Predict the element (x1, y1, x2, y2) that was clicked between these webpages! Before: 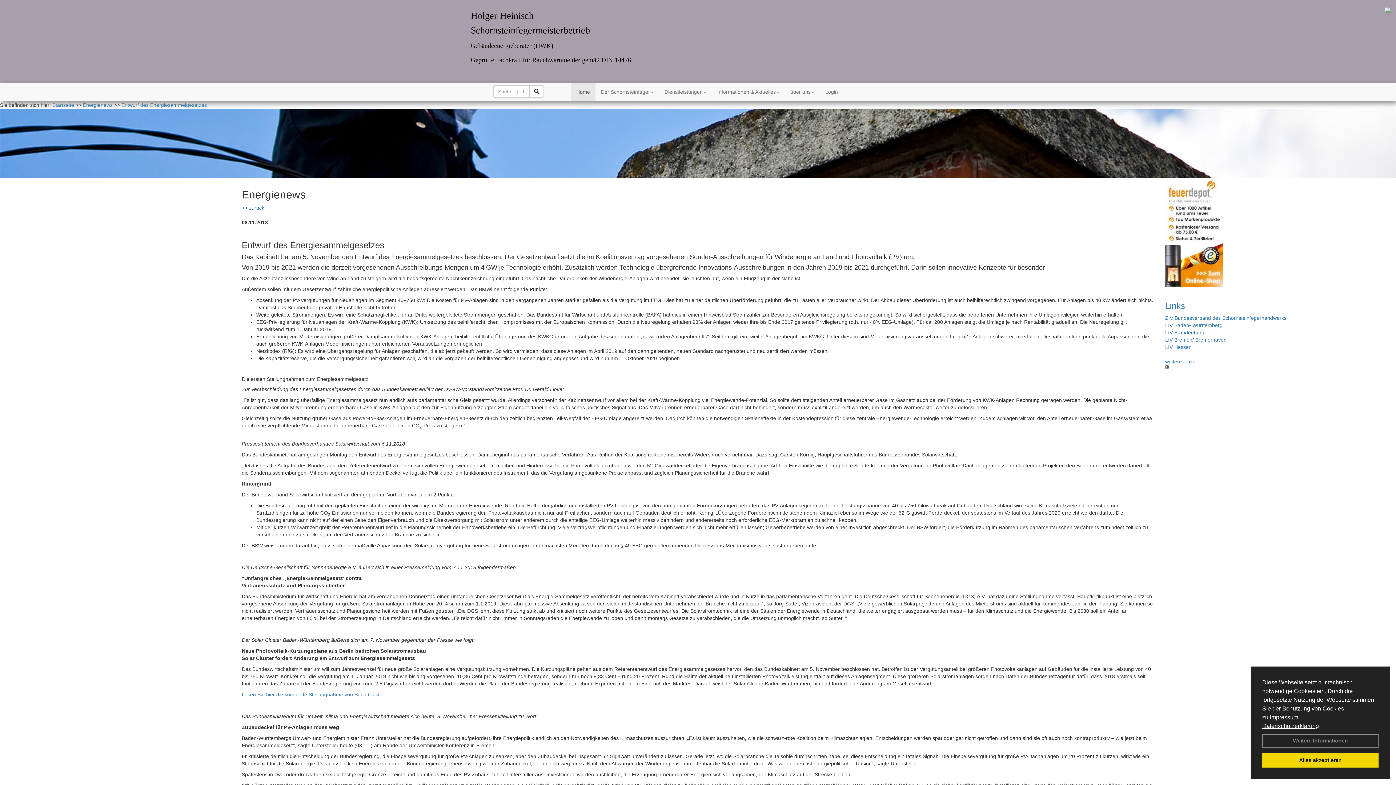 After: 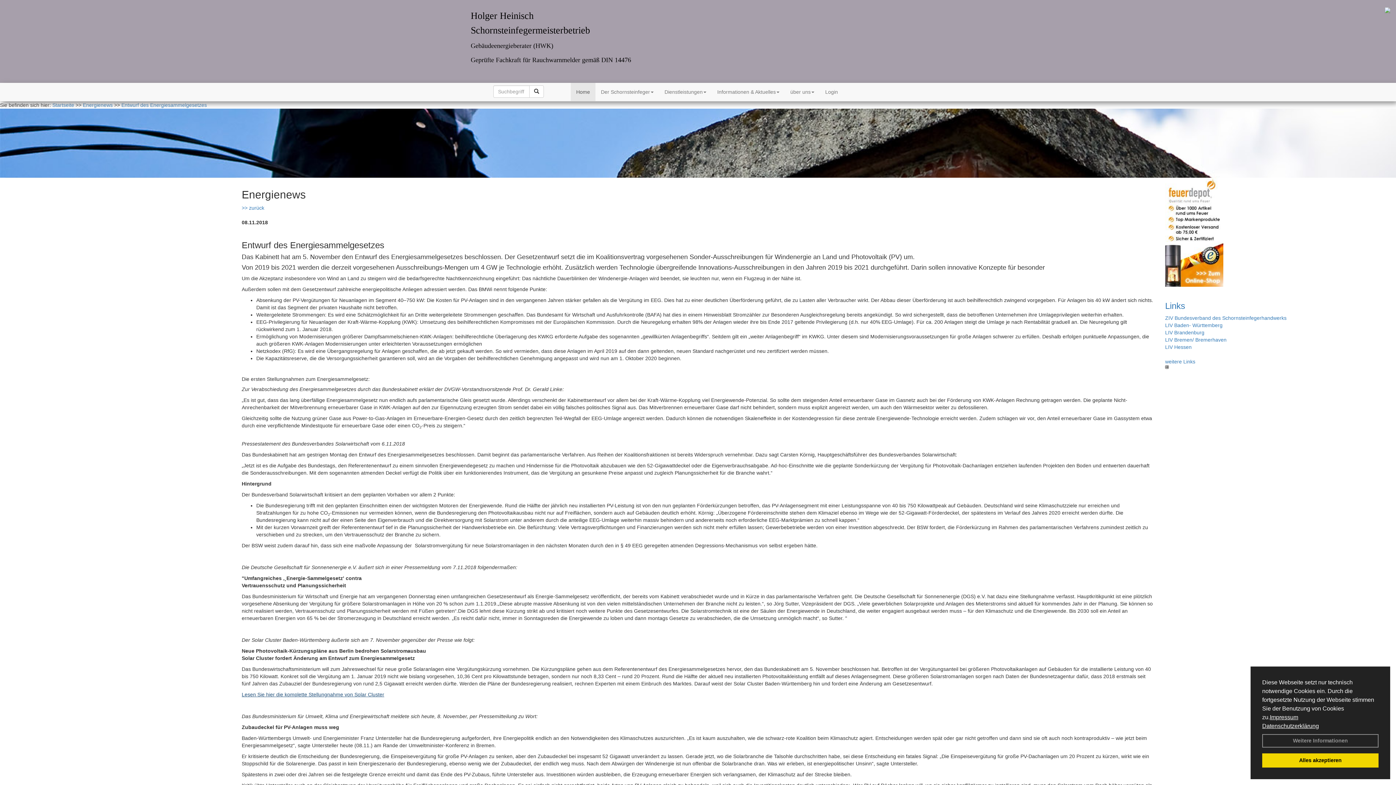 Action: bbox: (241, 692, 384, 697) label: Lesen Sie hier die komplette Stellungnahme von Solar Cluster